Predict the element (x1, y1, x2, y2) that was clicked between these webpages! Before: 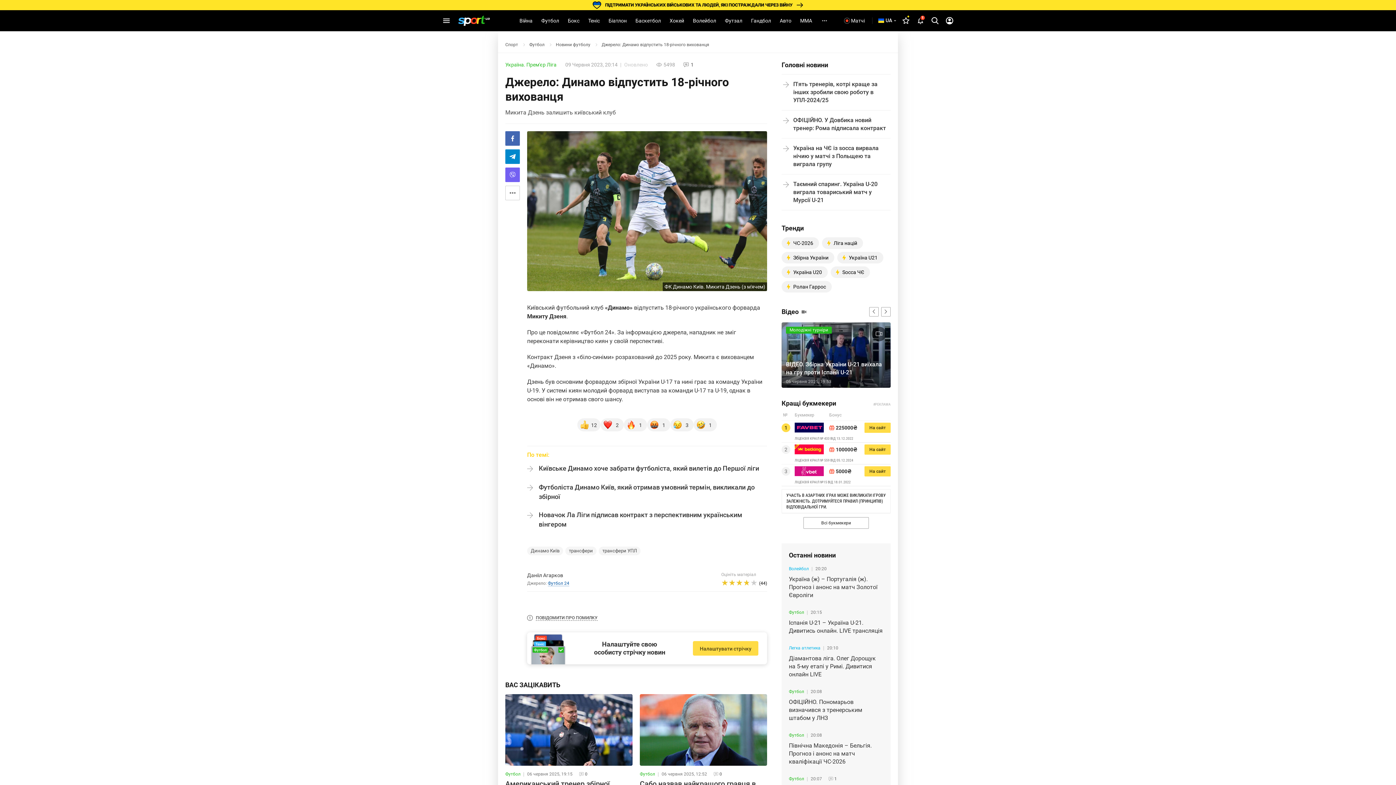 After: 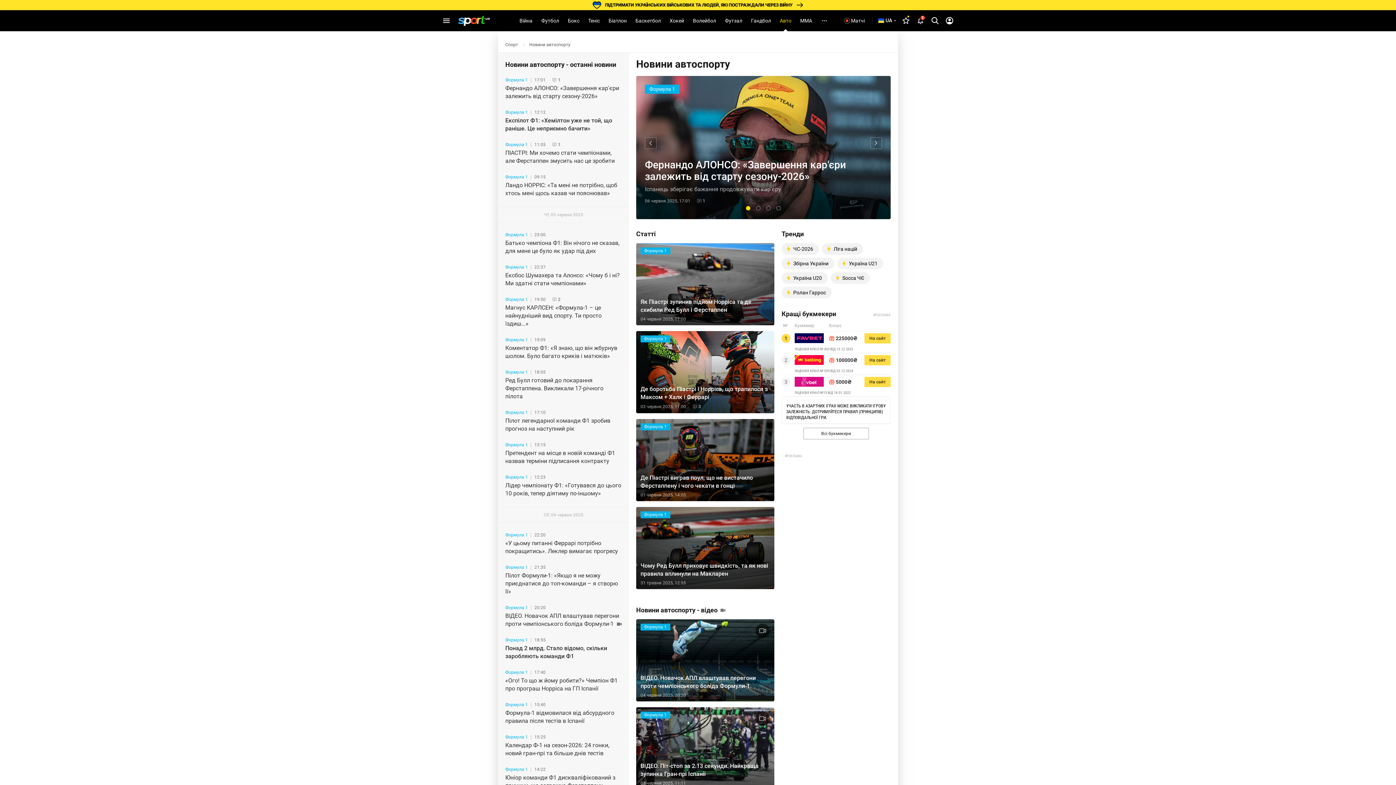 Action: bbox: (775, 10, 796, 31) label: Авто